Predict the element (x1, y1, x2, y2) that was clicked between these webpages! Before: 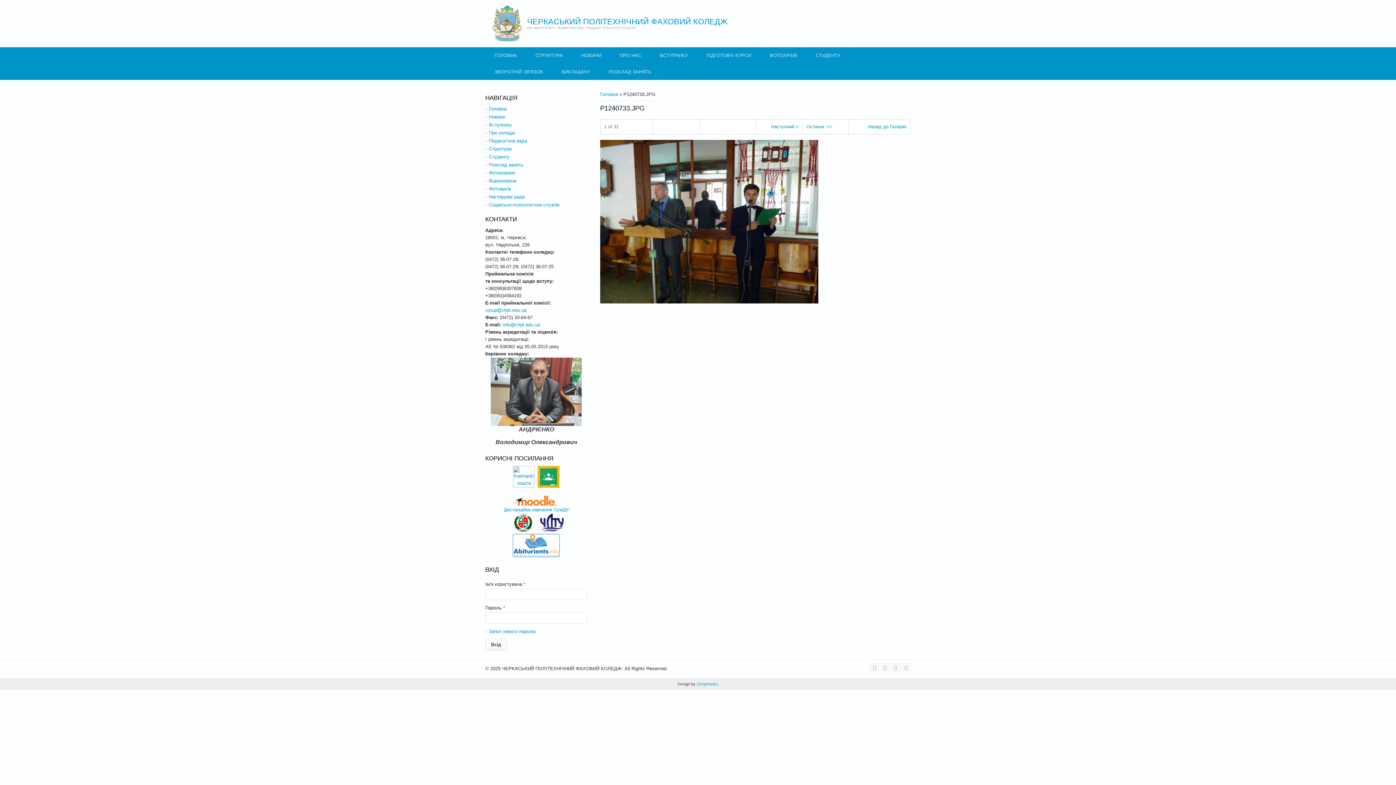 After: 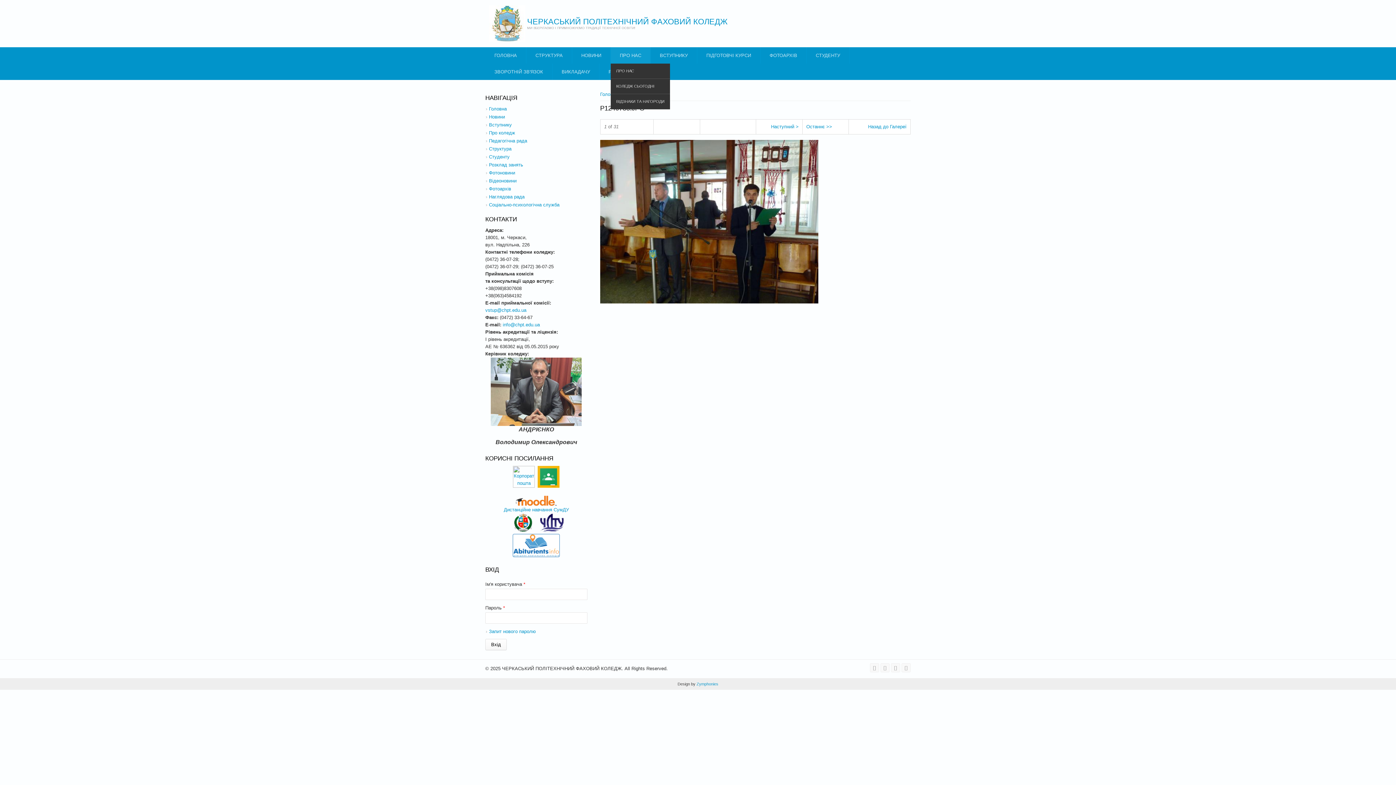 Action: bbox: (610, 47, 650, 63) label: ПРО НАС